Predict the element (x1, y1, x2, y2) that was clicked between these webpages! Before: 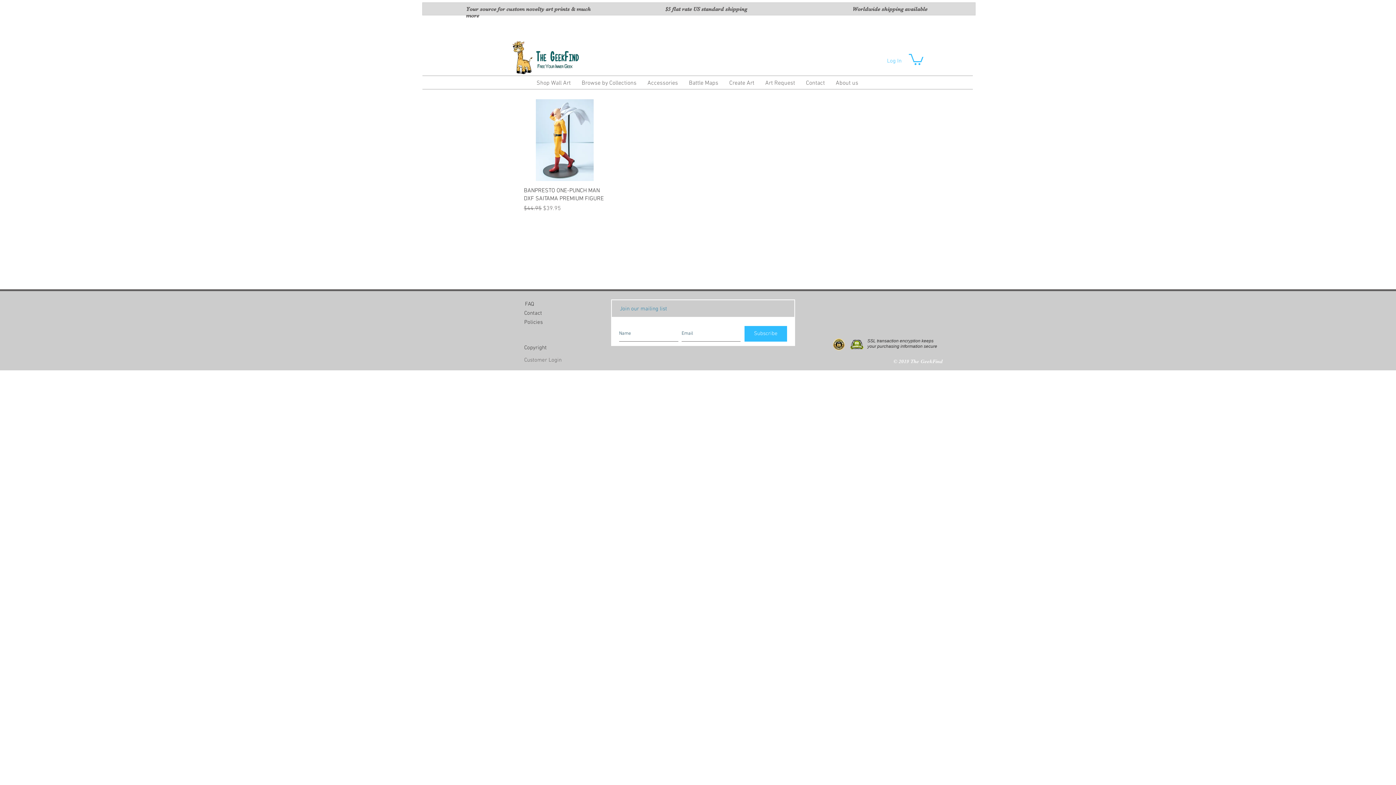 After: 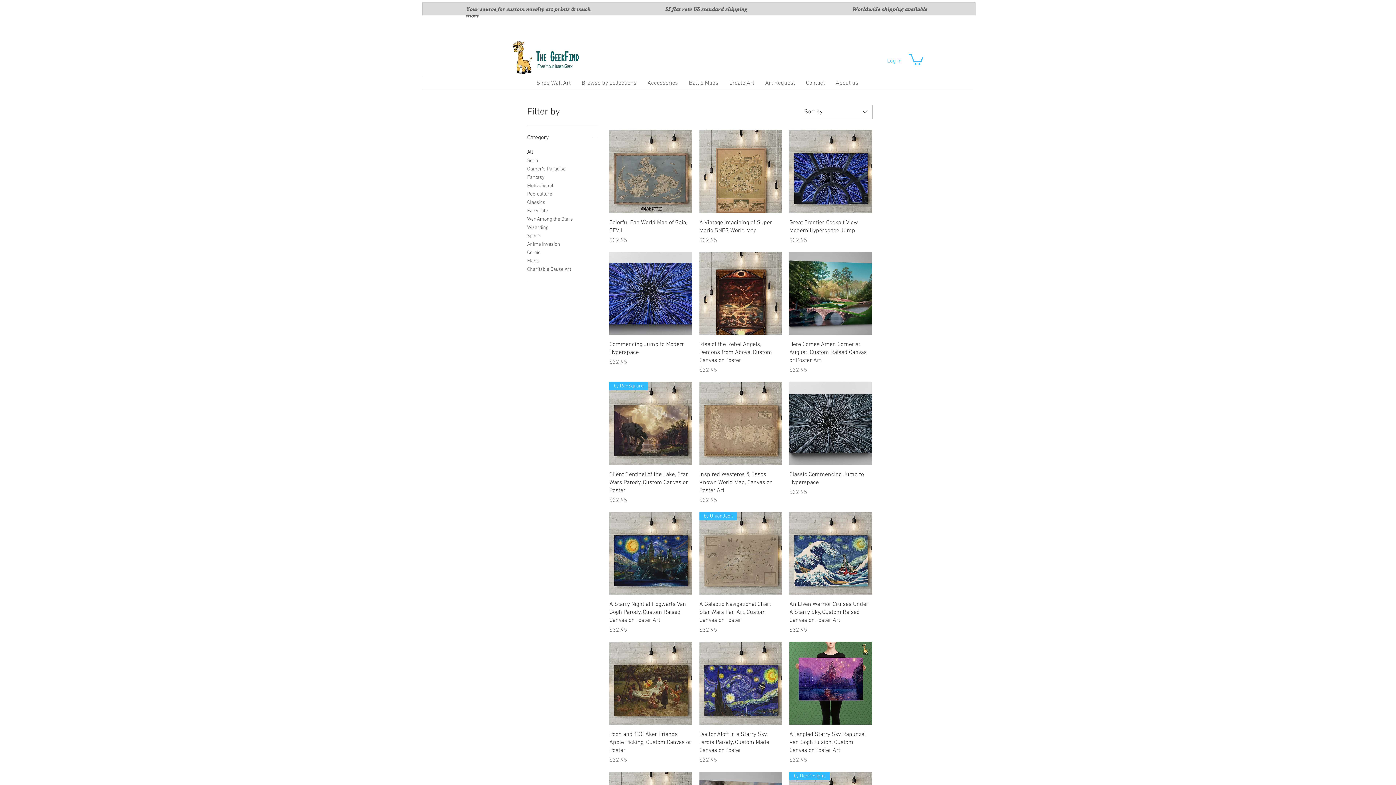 Action: label: Shop Wall Art bbox: (531, 77, 576, 89)